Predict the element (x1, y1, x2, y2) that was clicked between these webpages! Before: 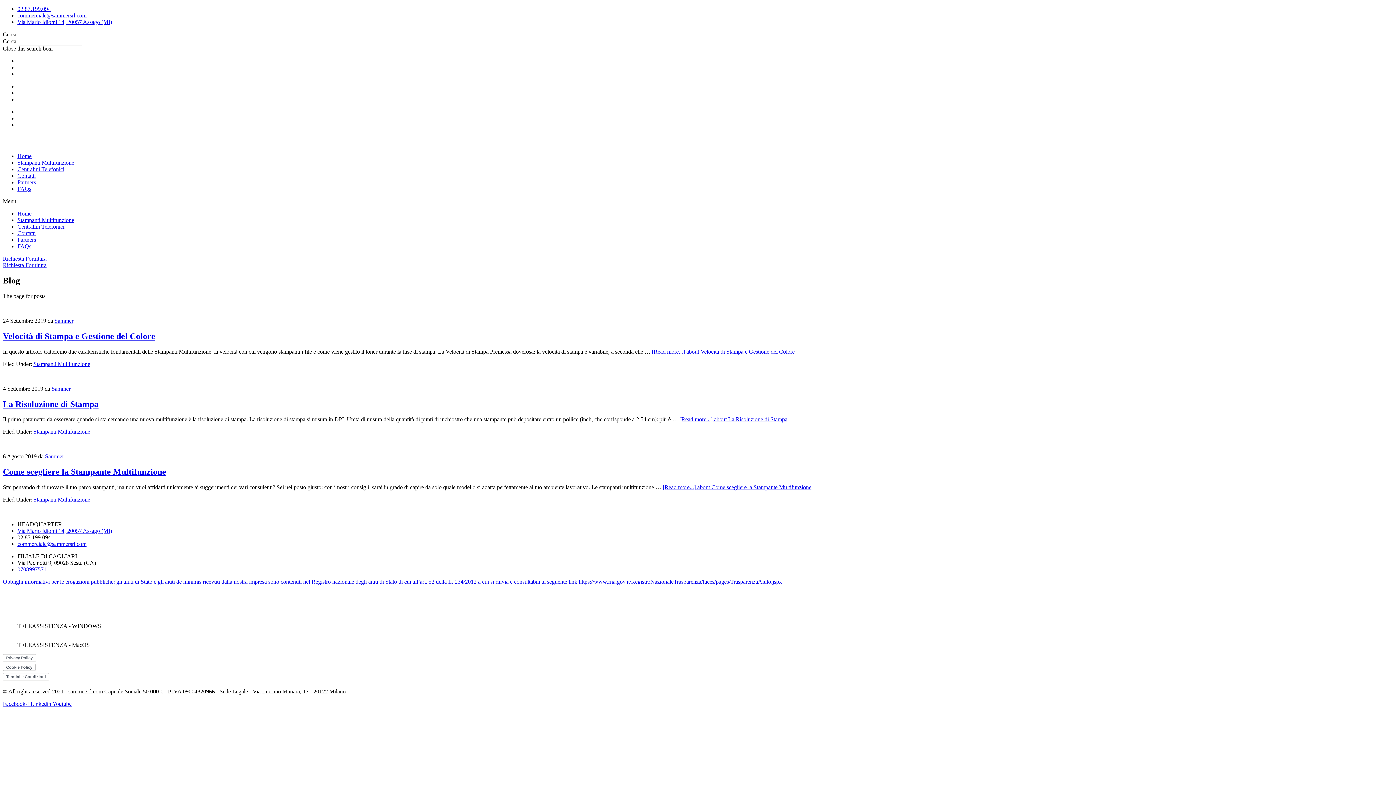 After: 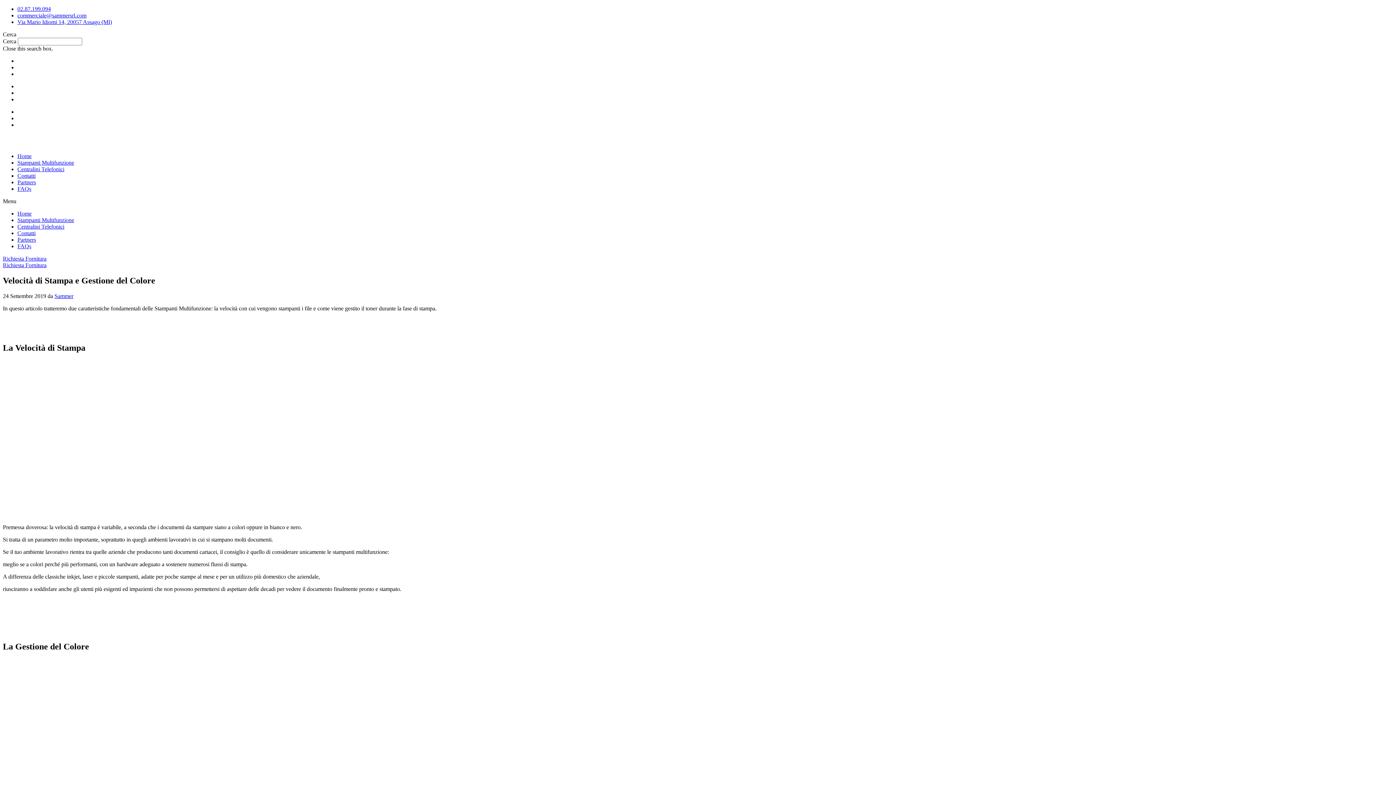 Action: bbox: (652, 348, 794, 354) label: [Read more...] about Velocità di Stampa e Gestione del Colore